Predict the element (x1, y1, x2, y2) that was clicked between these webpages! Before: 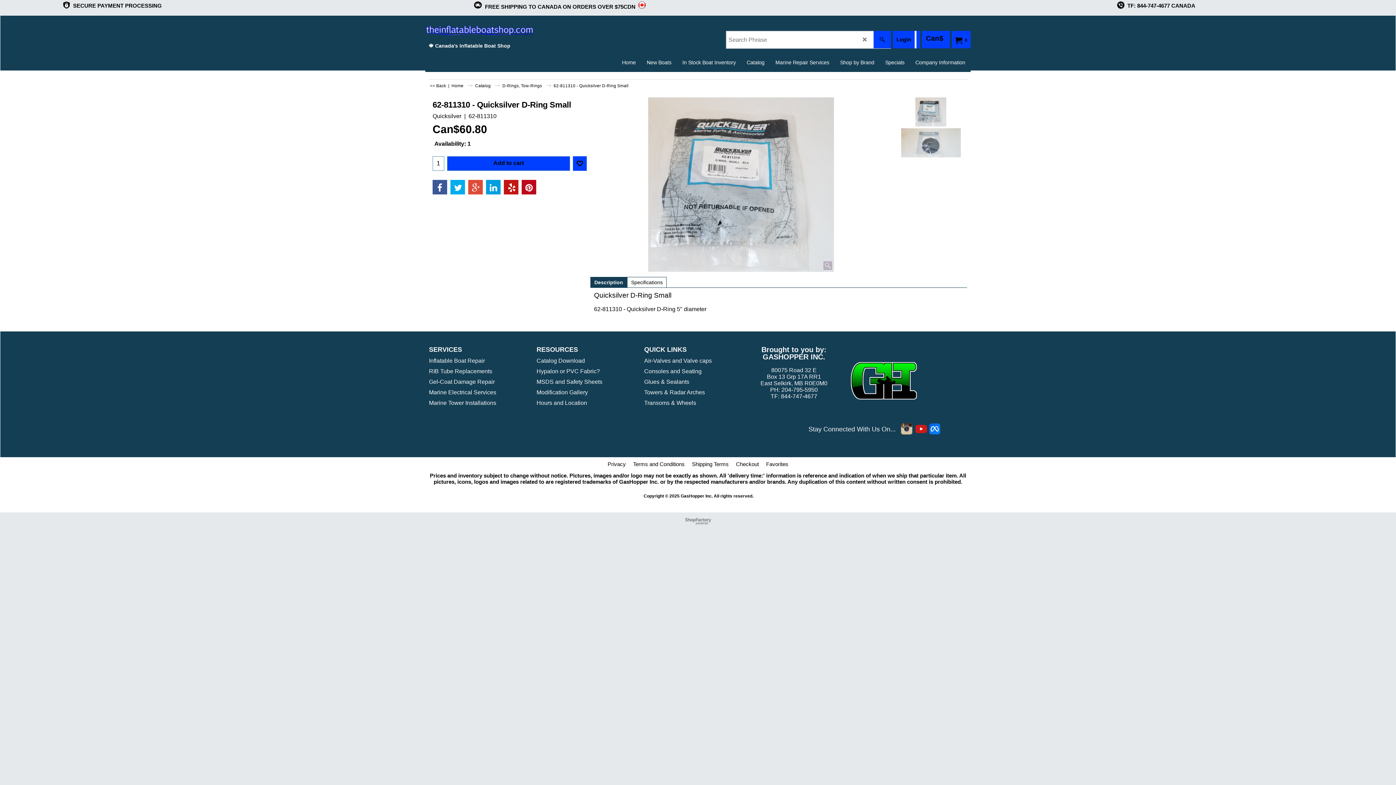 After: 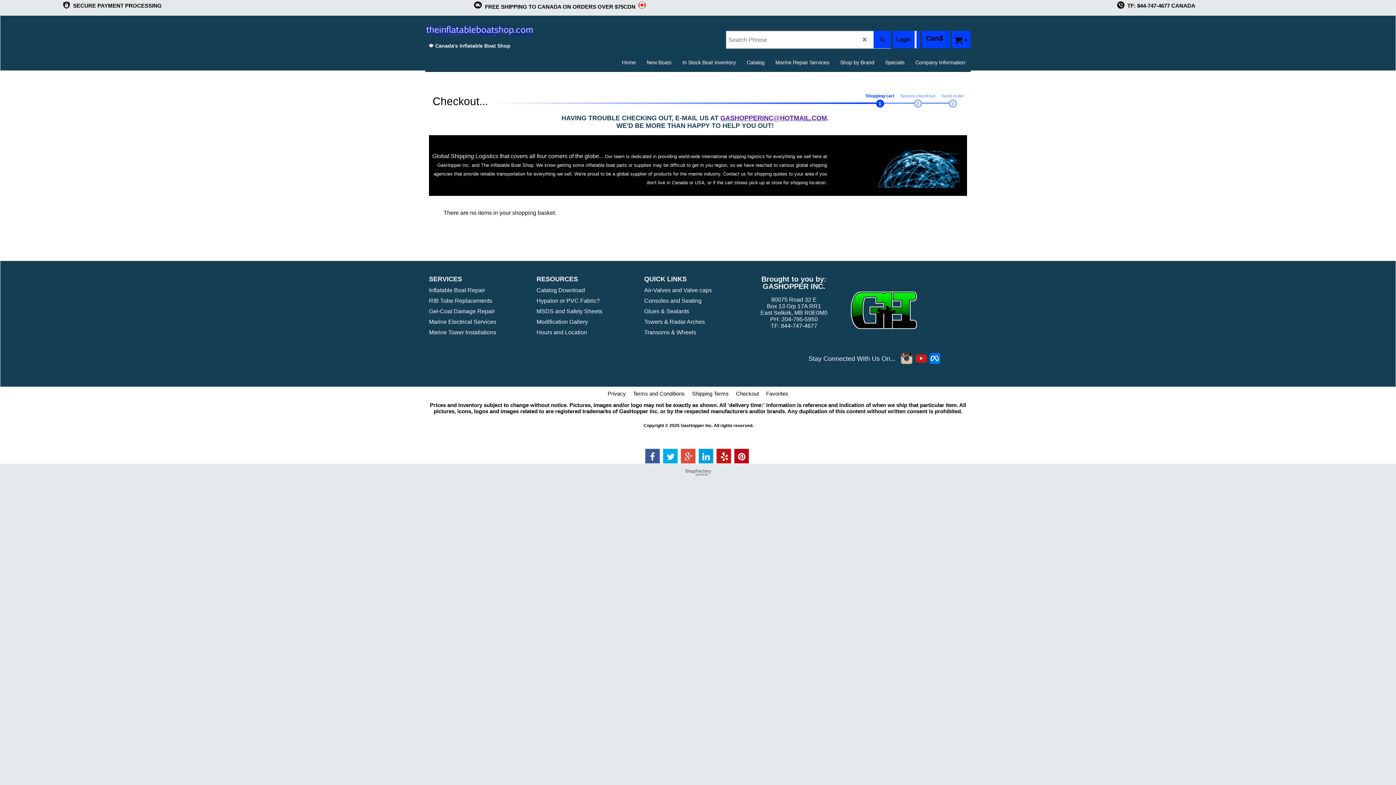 Action: label: 0 bbox: (952, 31, 968, 42)